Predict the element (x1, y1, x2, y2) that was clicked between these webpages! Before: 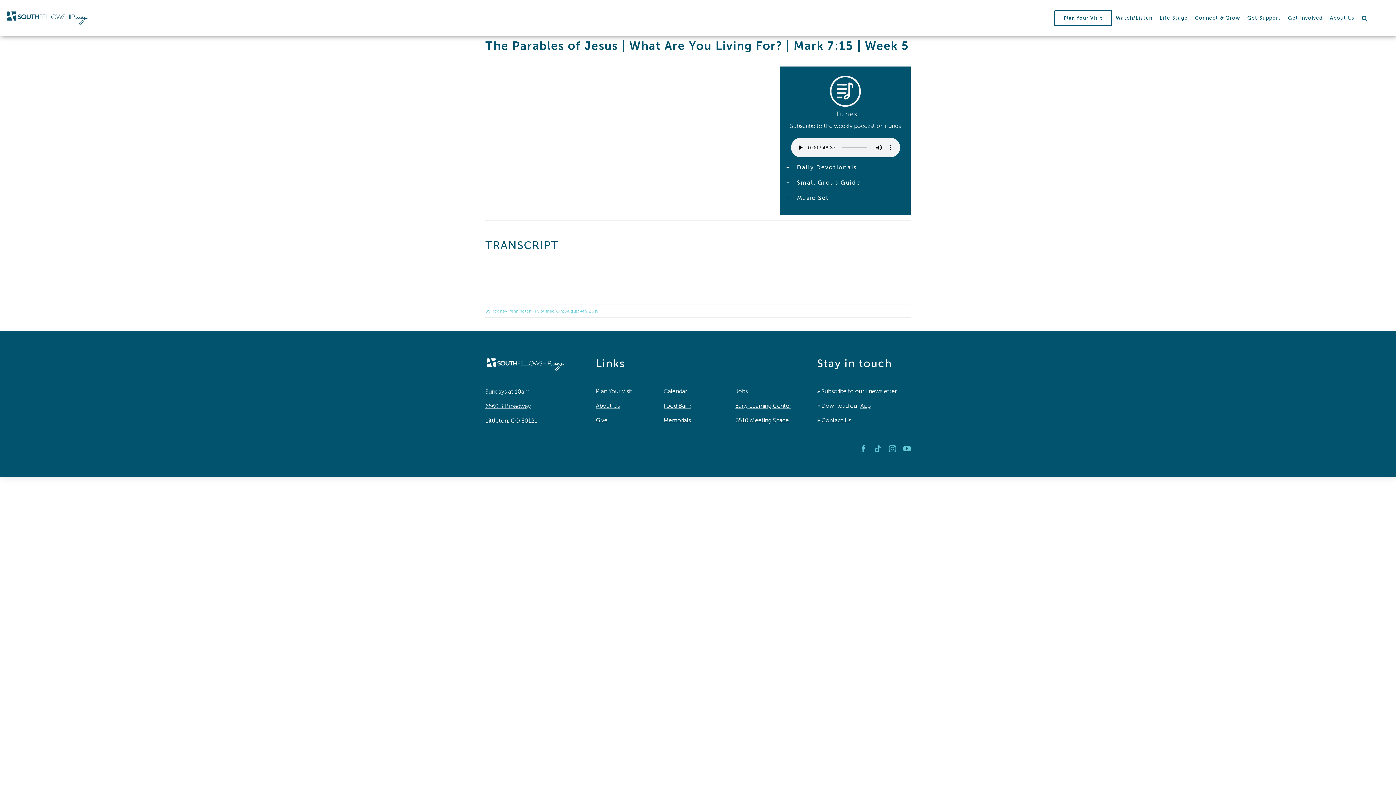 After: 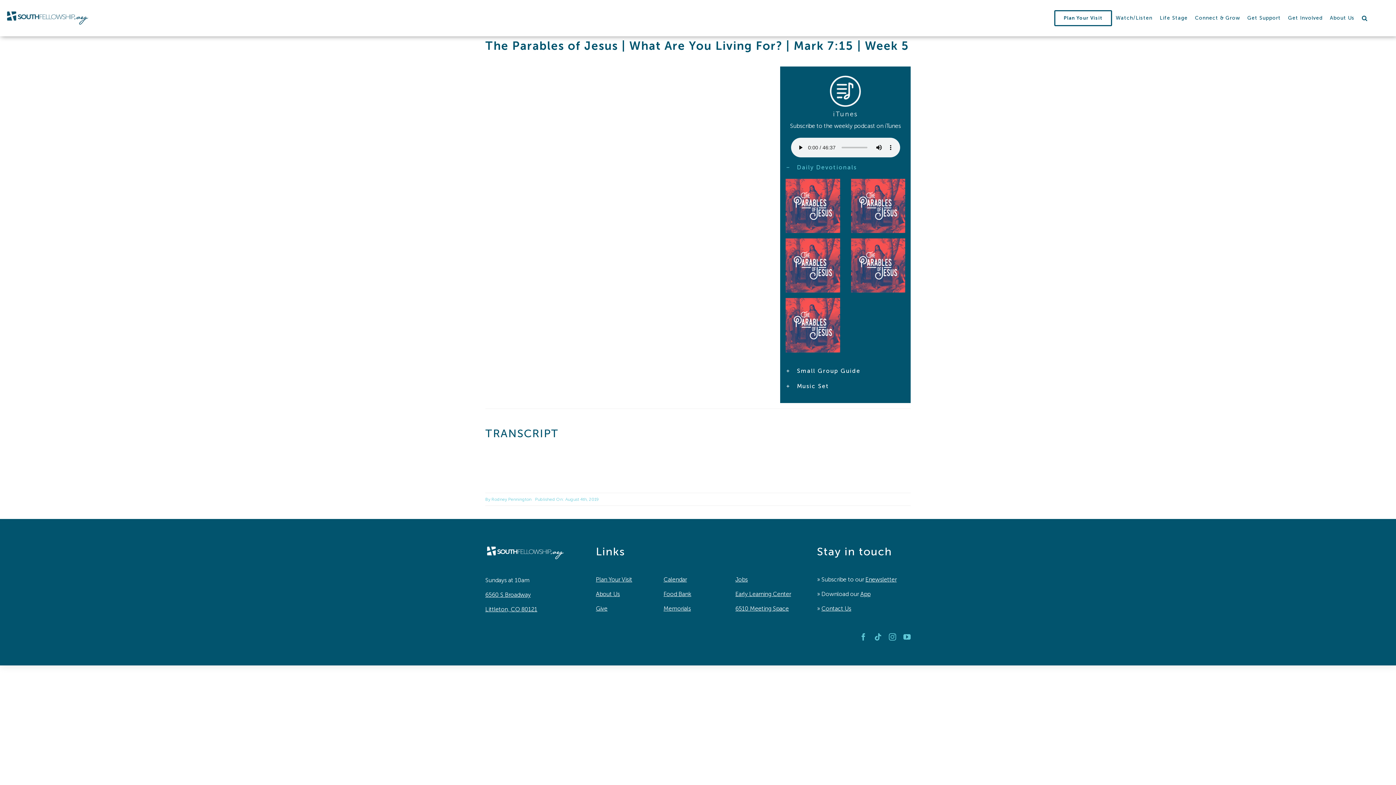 Action: label: Daily Devotionals bbox: (785, 159, 905, 175)